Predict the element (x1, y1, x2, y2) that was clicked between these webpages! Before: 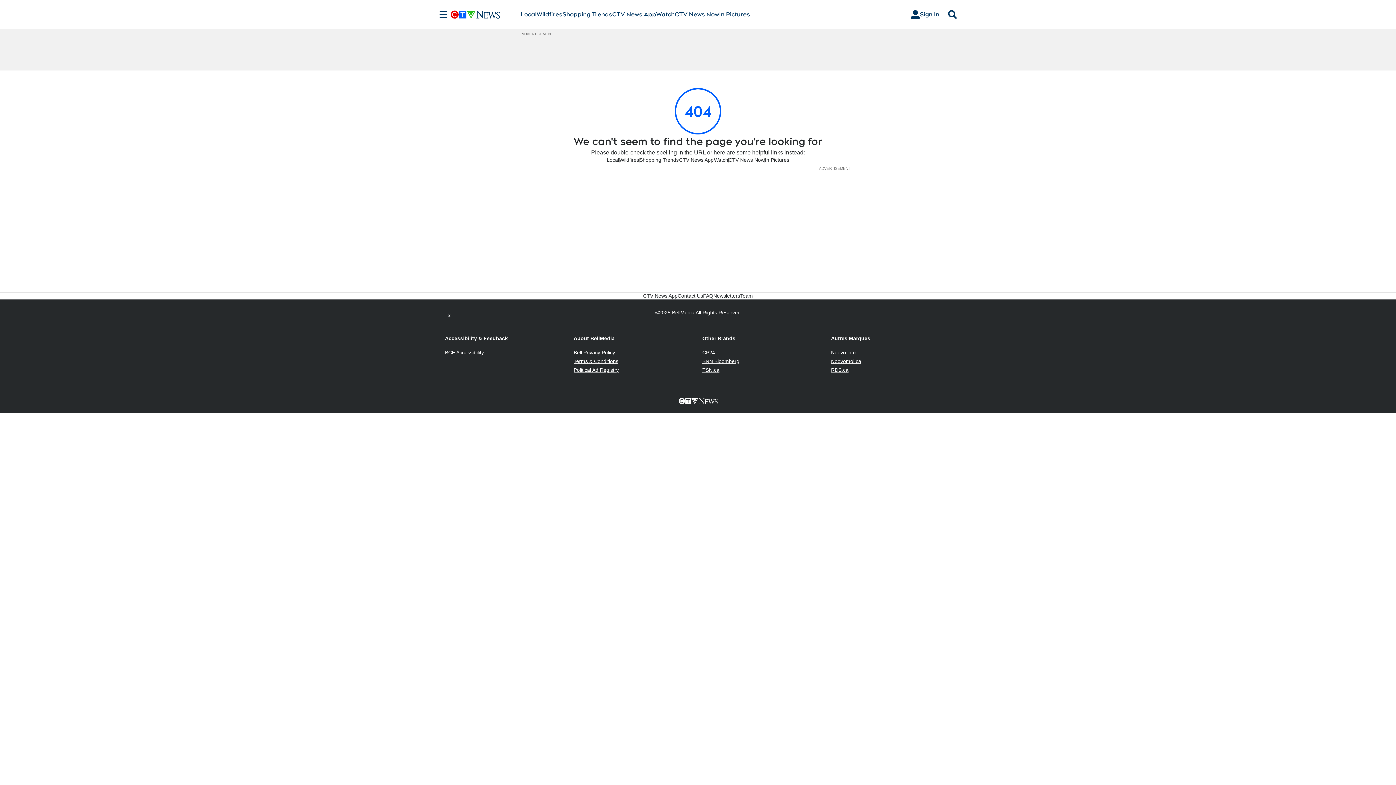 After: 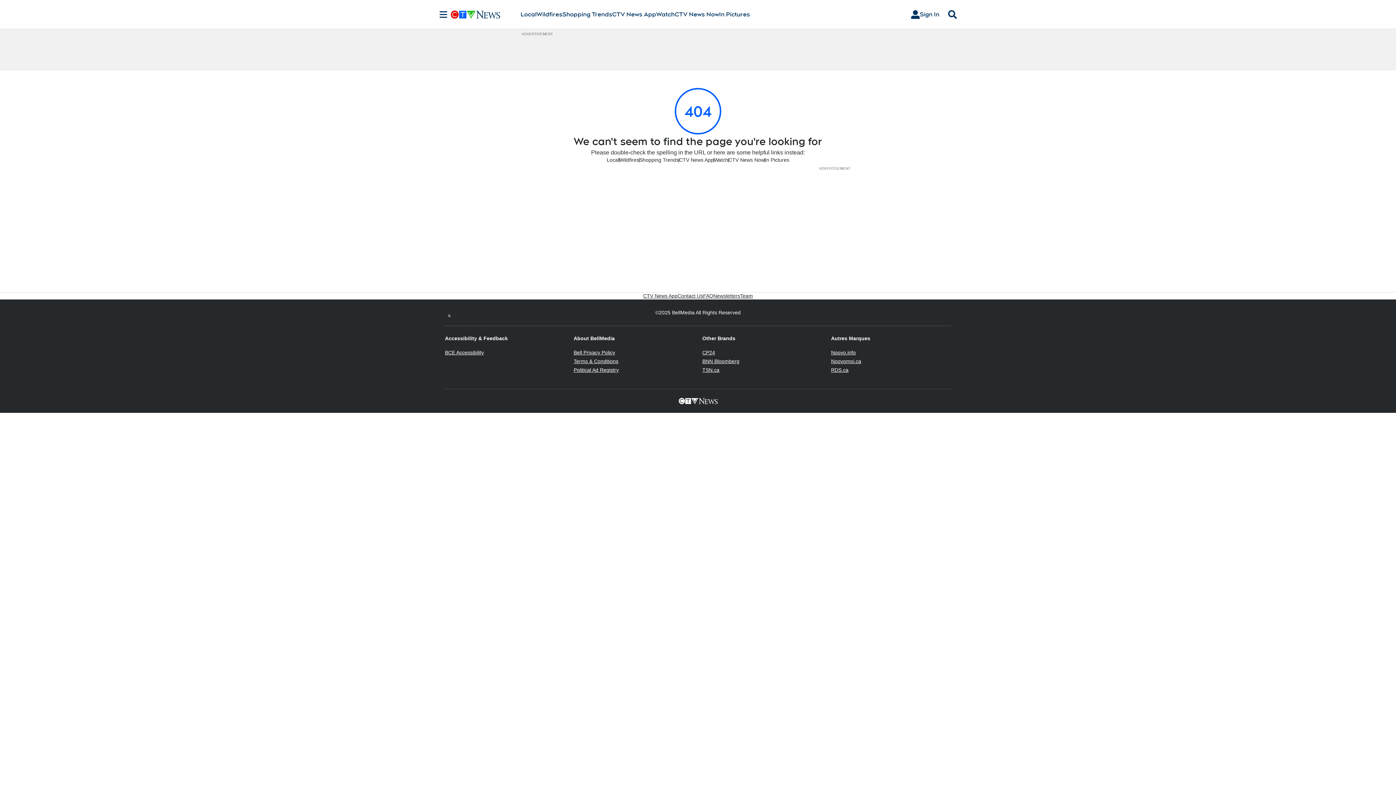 Action: bbox: (831, 367, 848, 373) label: RDS.ca
Opens in new window